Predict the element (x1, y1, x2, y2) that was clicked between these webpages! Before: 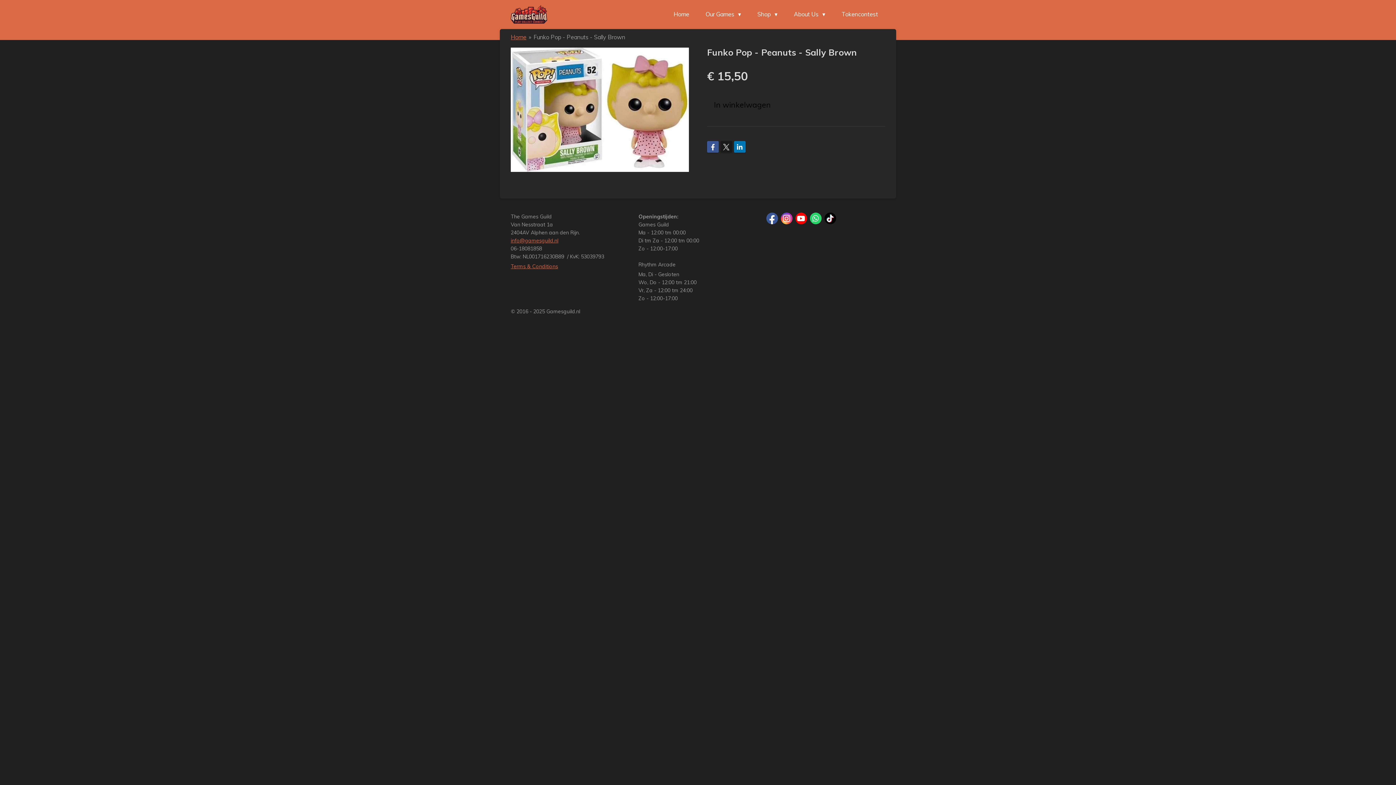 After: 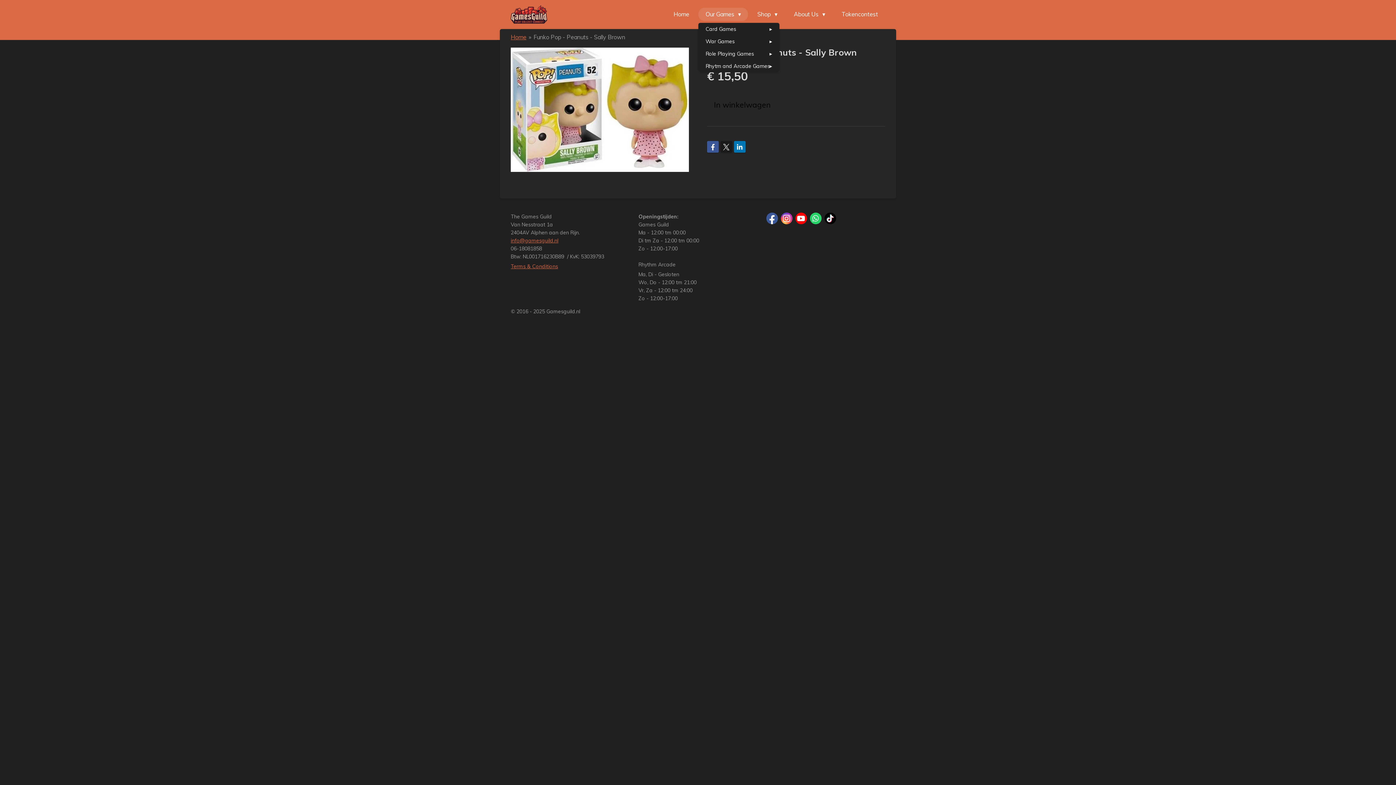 Action: bbox: (698, 7, 748, 21) label: Our Games 